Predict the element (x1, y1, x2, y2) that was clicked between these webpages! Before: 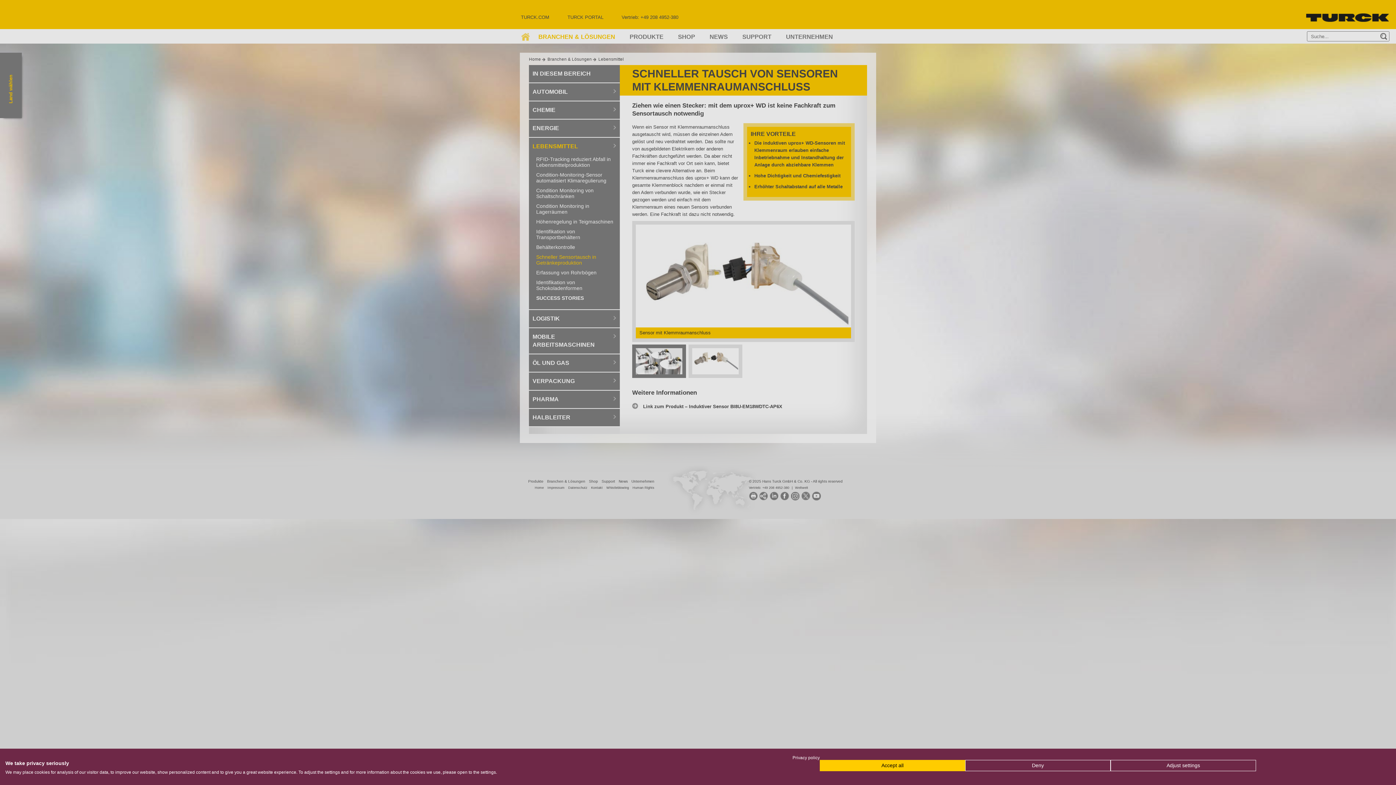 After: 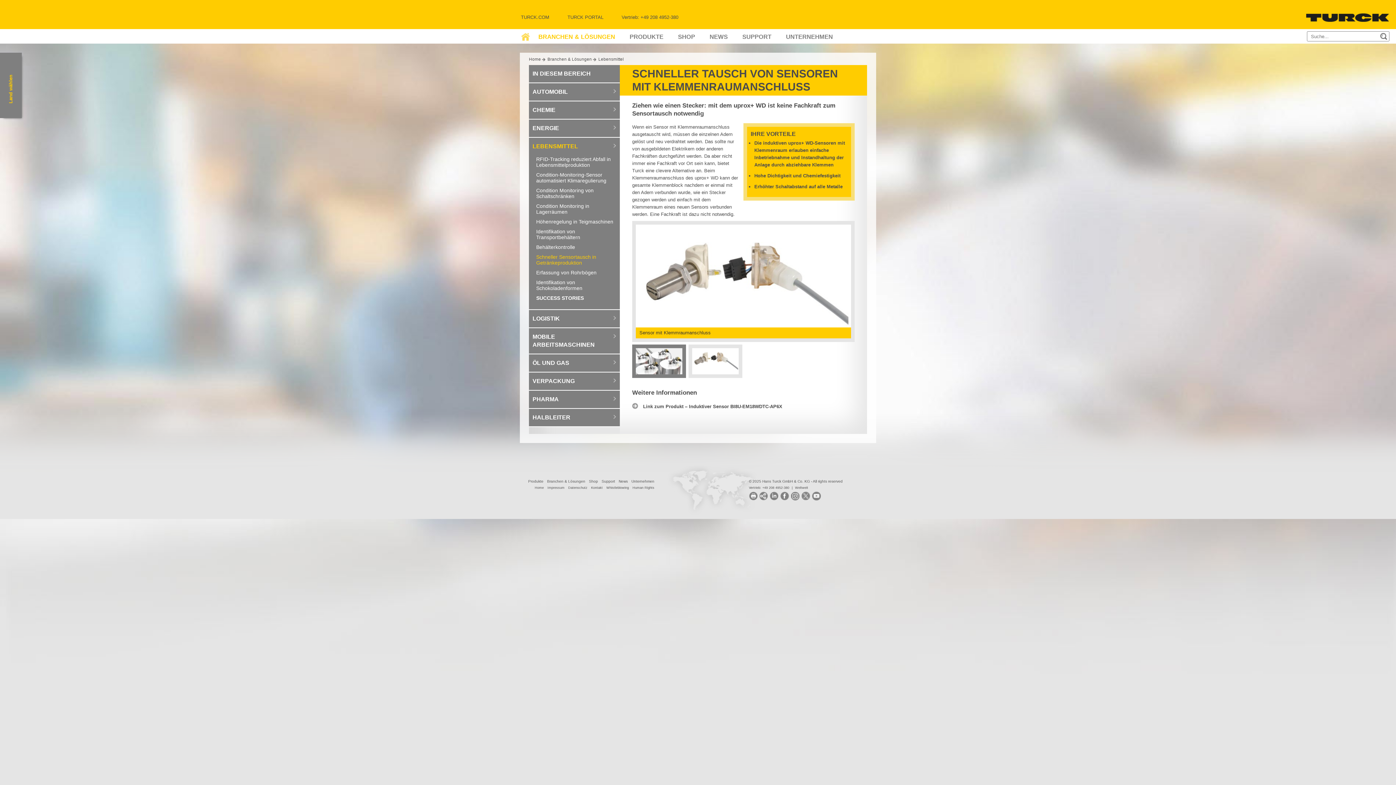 Action: bbox: (965, 760, 1110, 771) label: Deny all cookies